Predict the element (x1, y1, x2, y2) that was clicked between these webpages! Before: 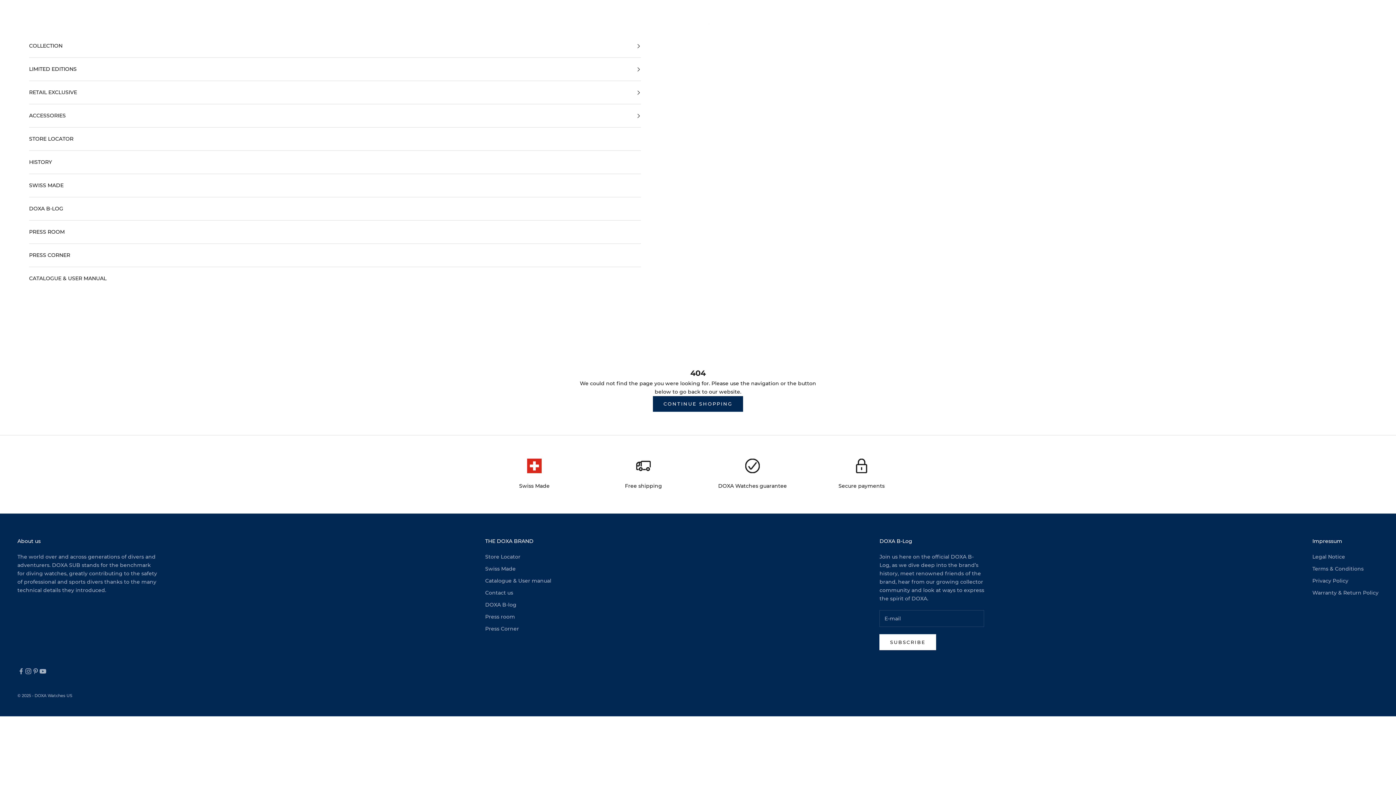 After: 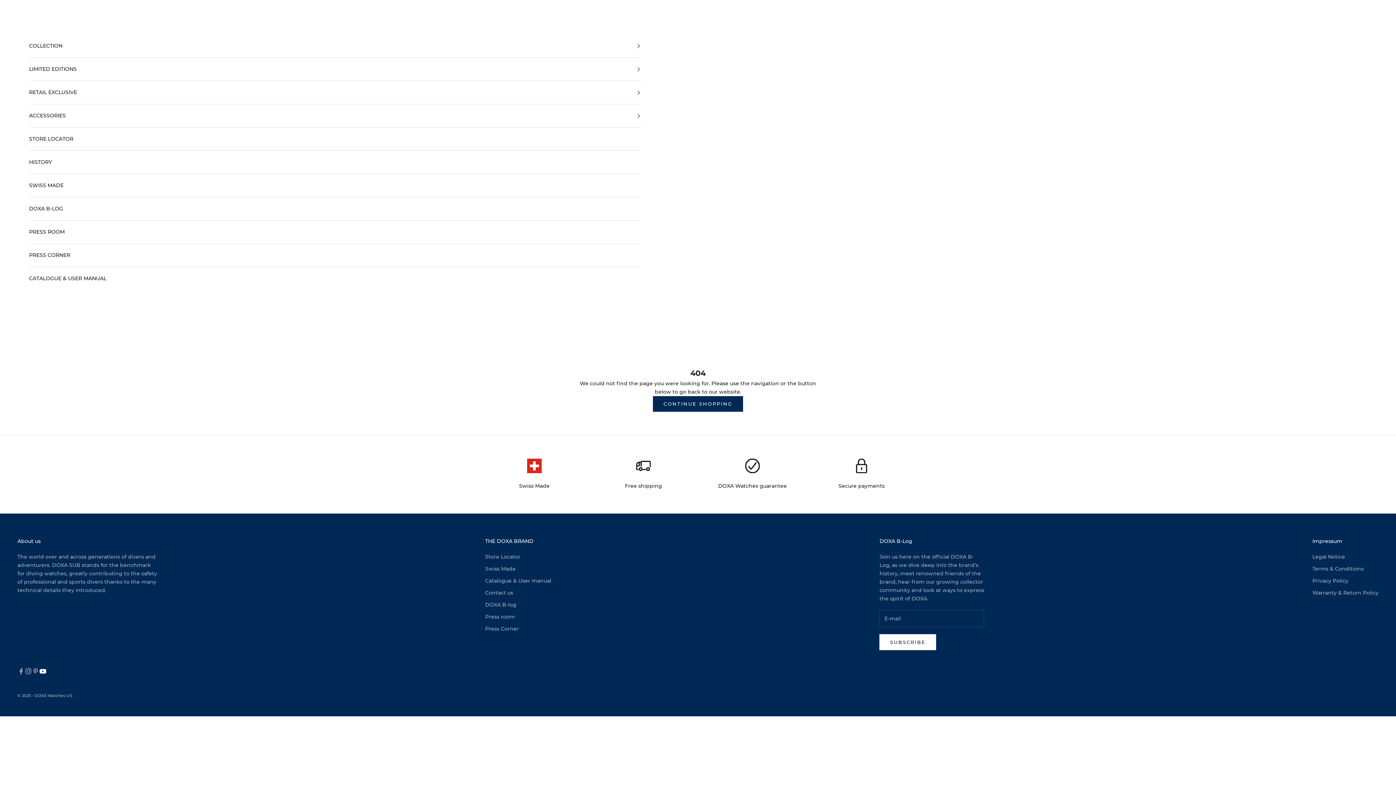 Action: label: Follow on YouTube bbox: (39, 667, 46, 675)